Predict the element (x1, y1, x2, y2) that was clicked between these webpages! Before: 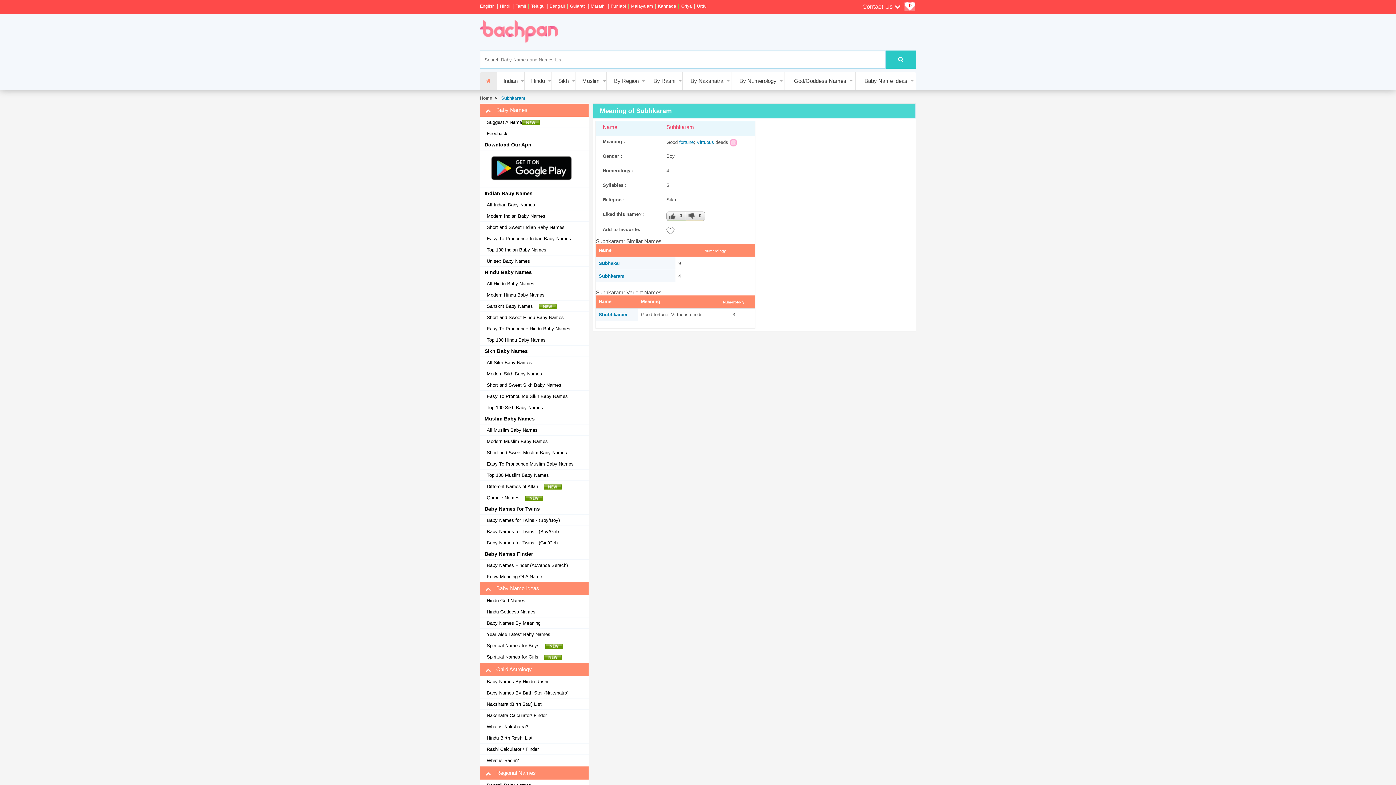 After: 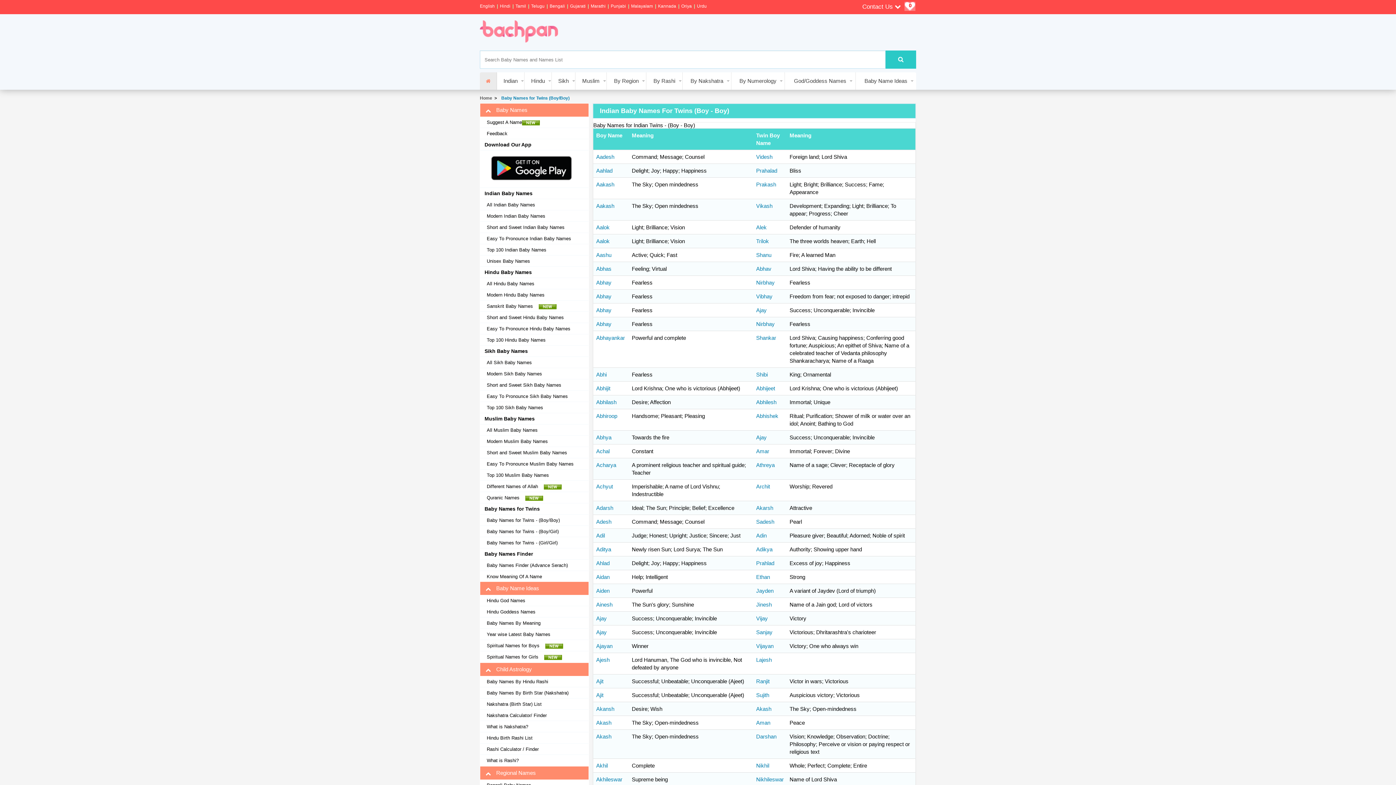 Action: bbox: (484, 517, 560, 524) label: Baby Names for Twins - (Boy/Boy)